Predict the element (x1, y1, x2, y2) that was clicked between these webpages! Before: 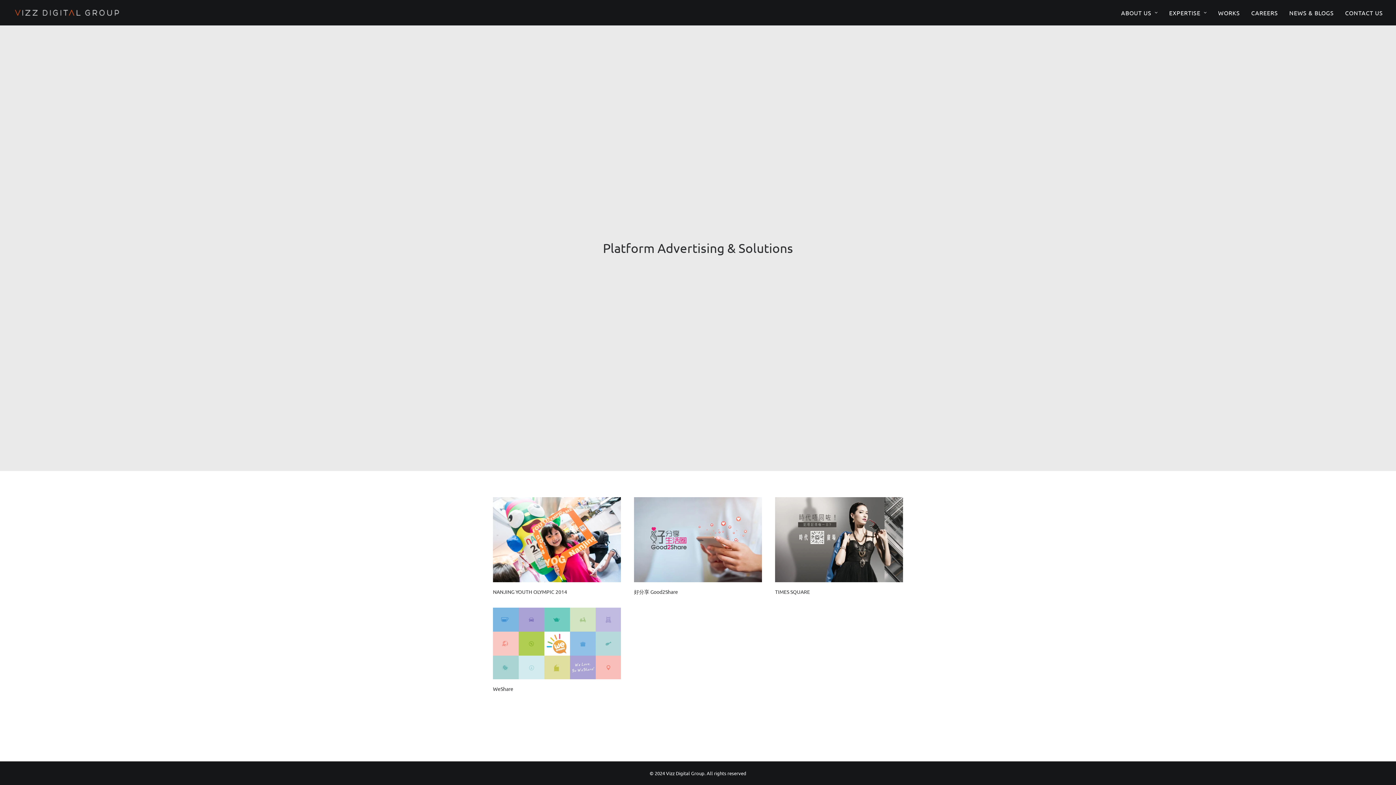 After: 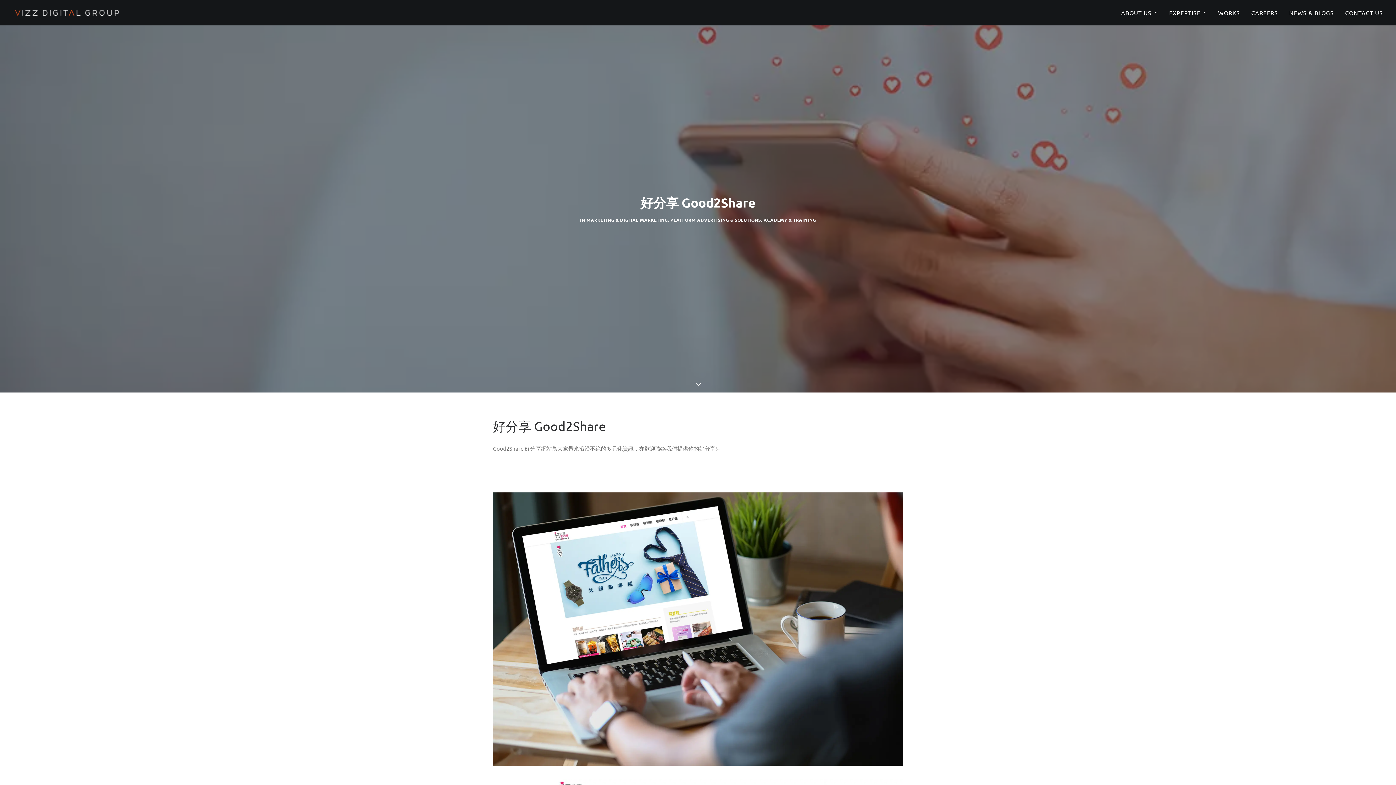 Action: label: 好分享 Good2Share bbox: (634, 588, 678, 595)